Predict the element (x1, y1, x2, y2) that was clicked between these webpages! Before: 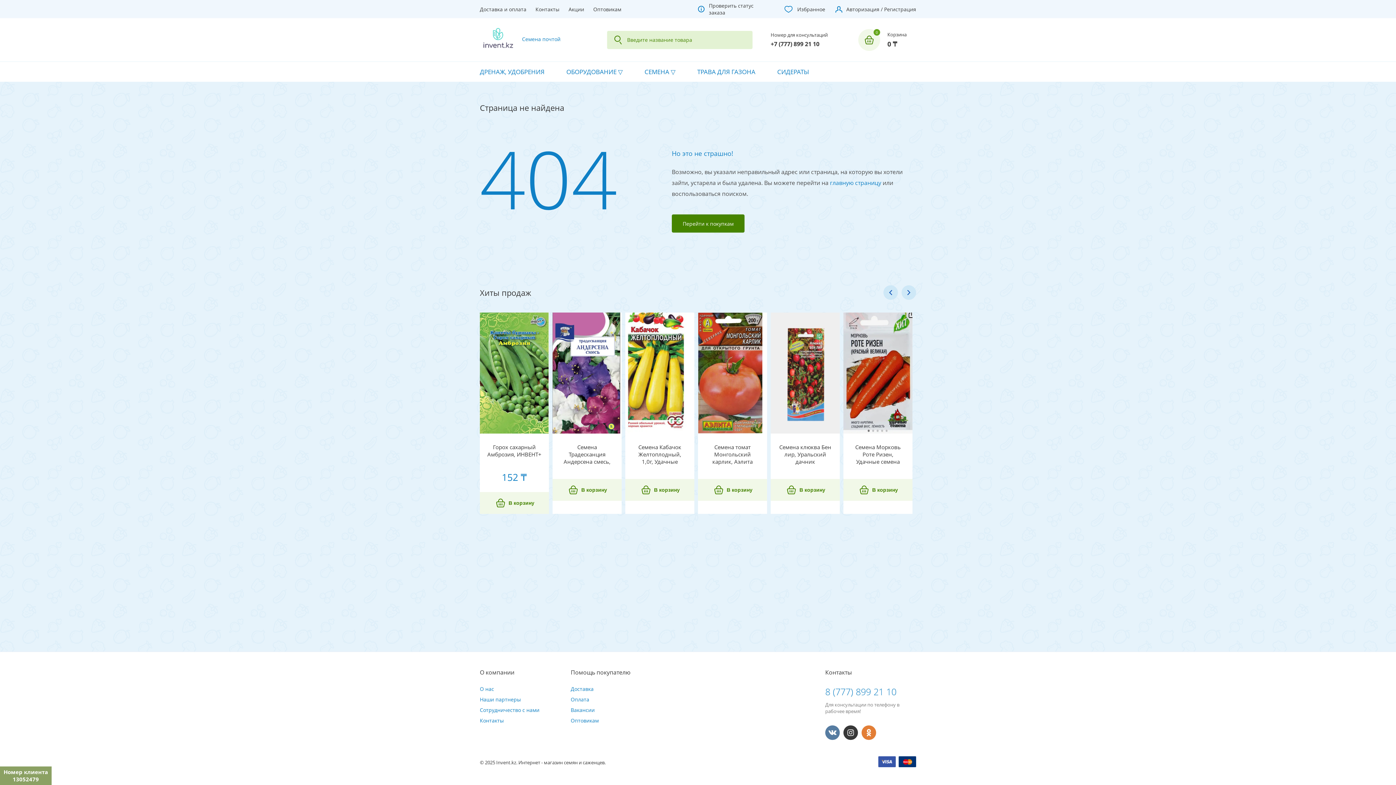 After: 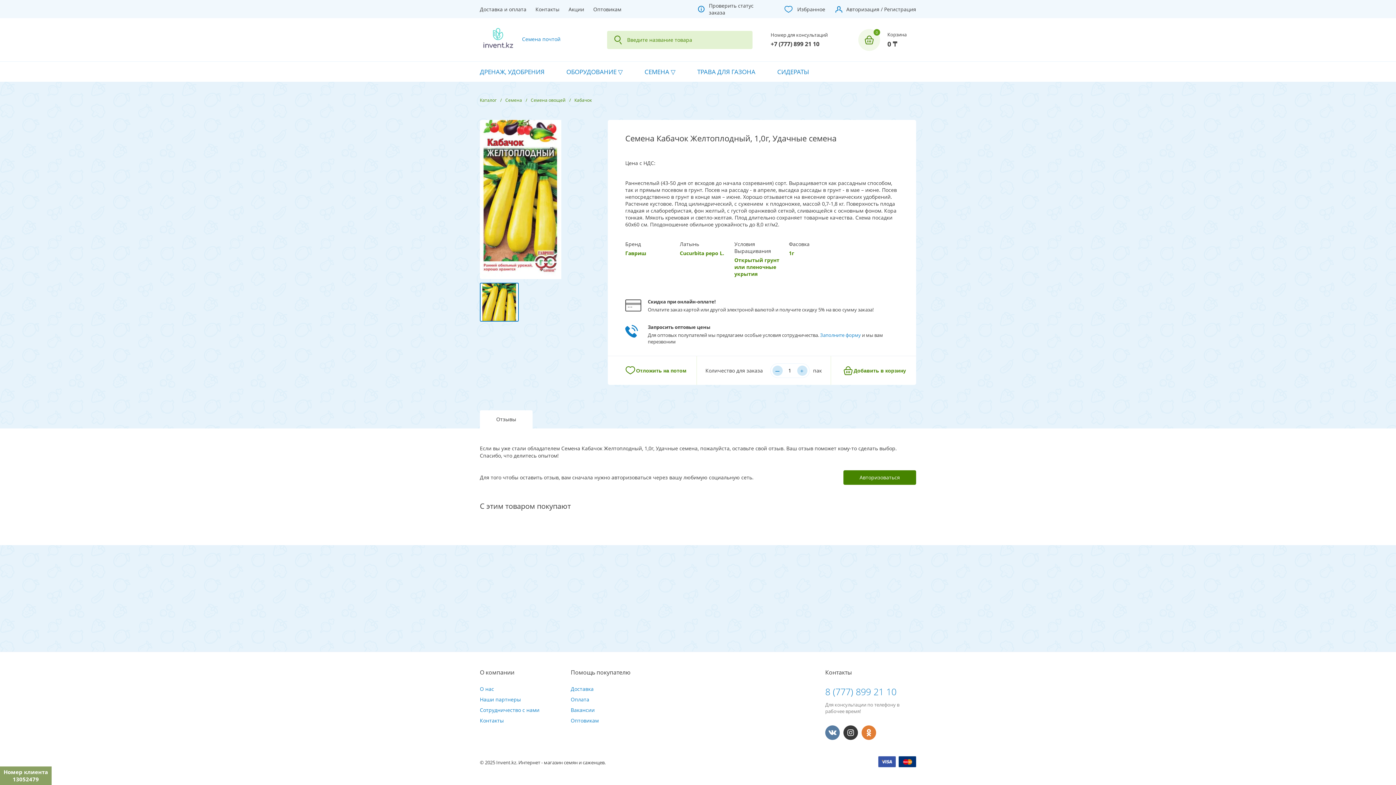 Action: bbox: (625, 312, 694, 470) label: Семена Кабачок Желтоплодный, 1,0г, Удачные семена
В корзину